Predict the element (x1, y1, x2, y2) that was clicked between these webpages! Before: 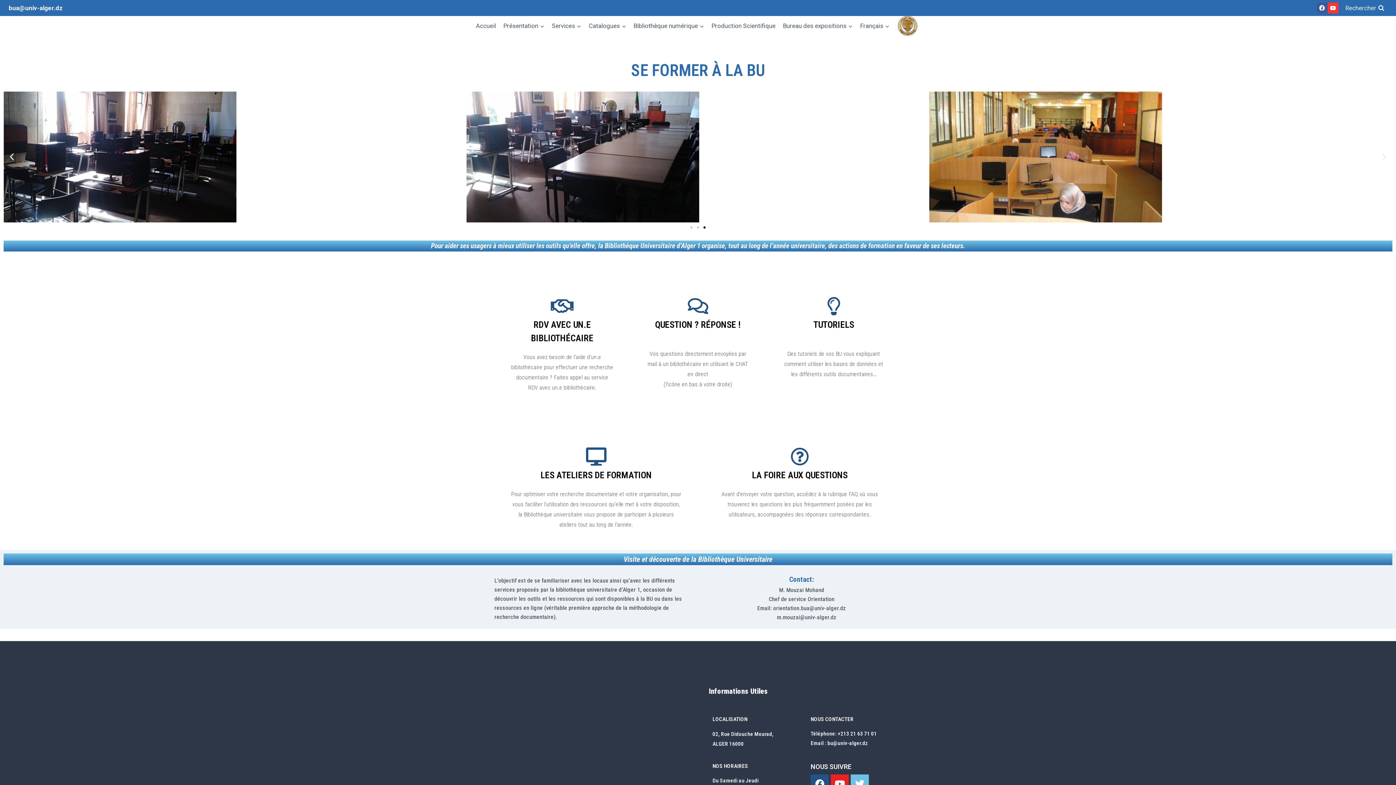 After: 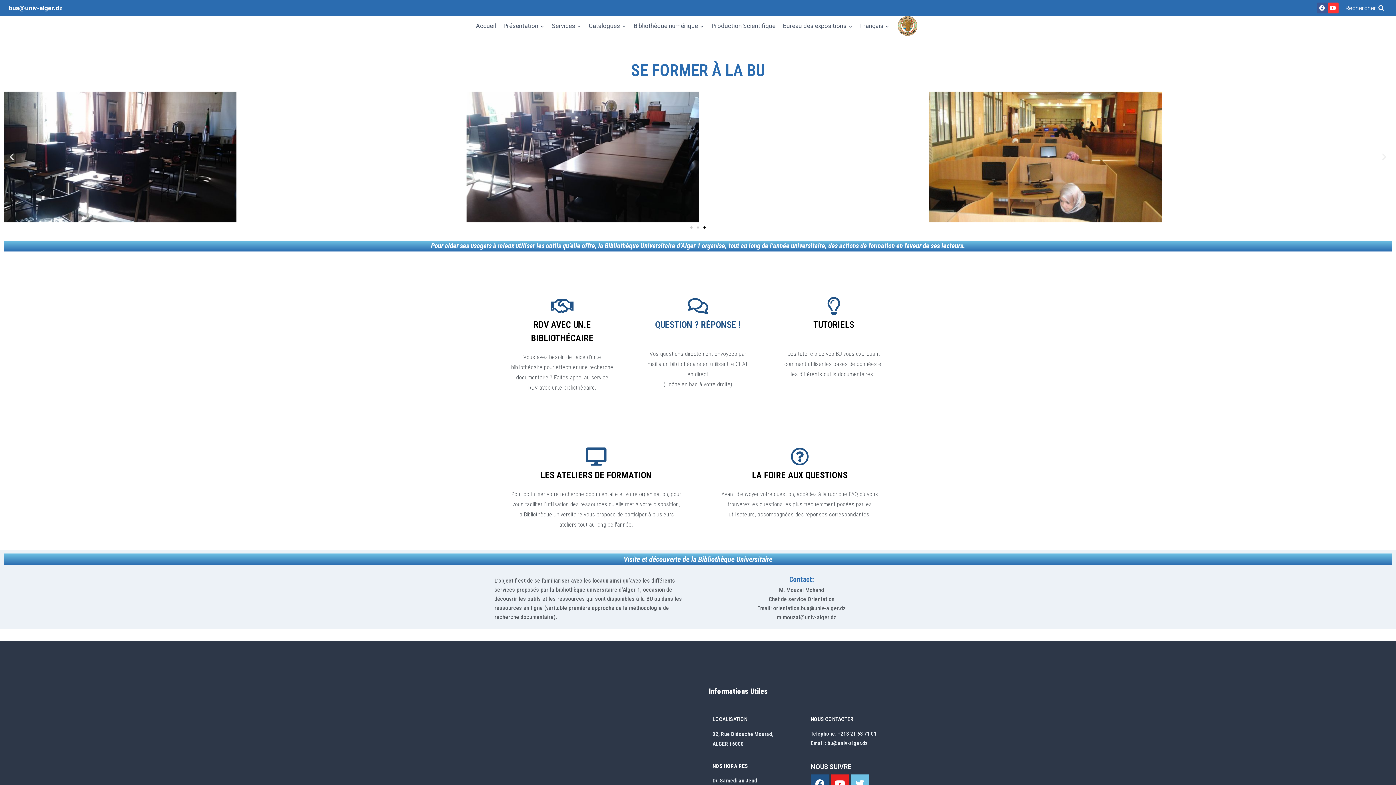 Action: bbox: (655, 319, 741, 330) label: QUESTION ? RÉPONSE !